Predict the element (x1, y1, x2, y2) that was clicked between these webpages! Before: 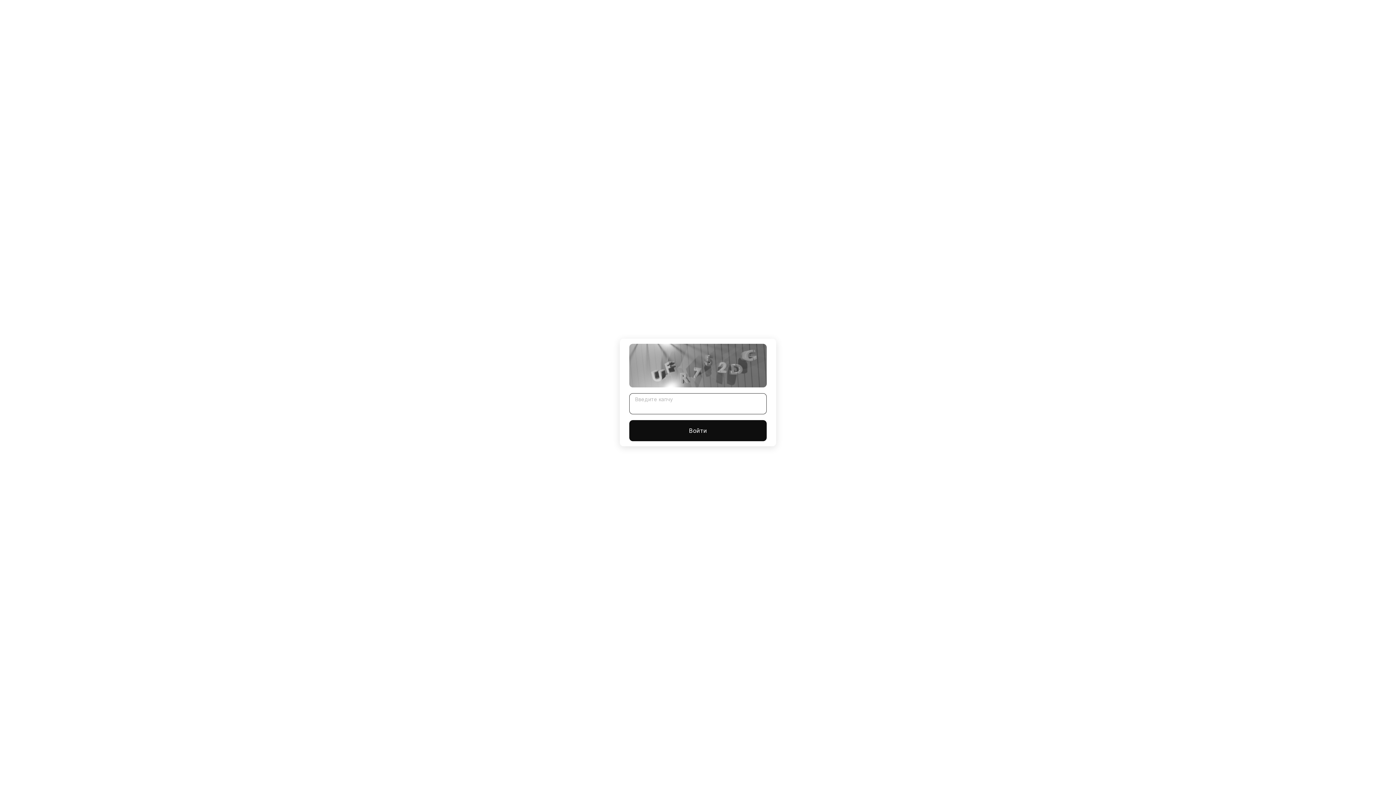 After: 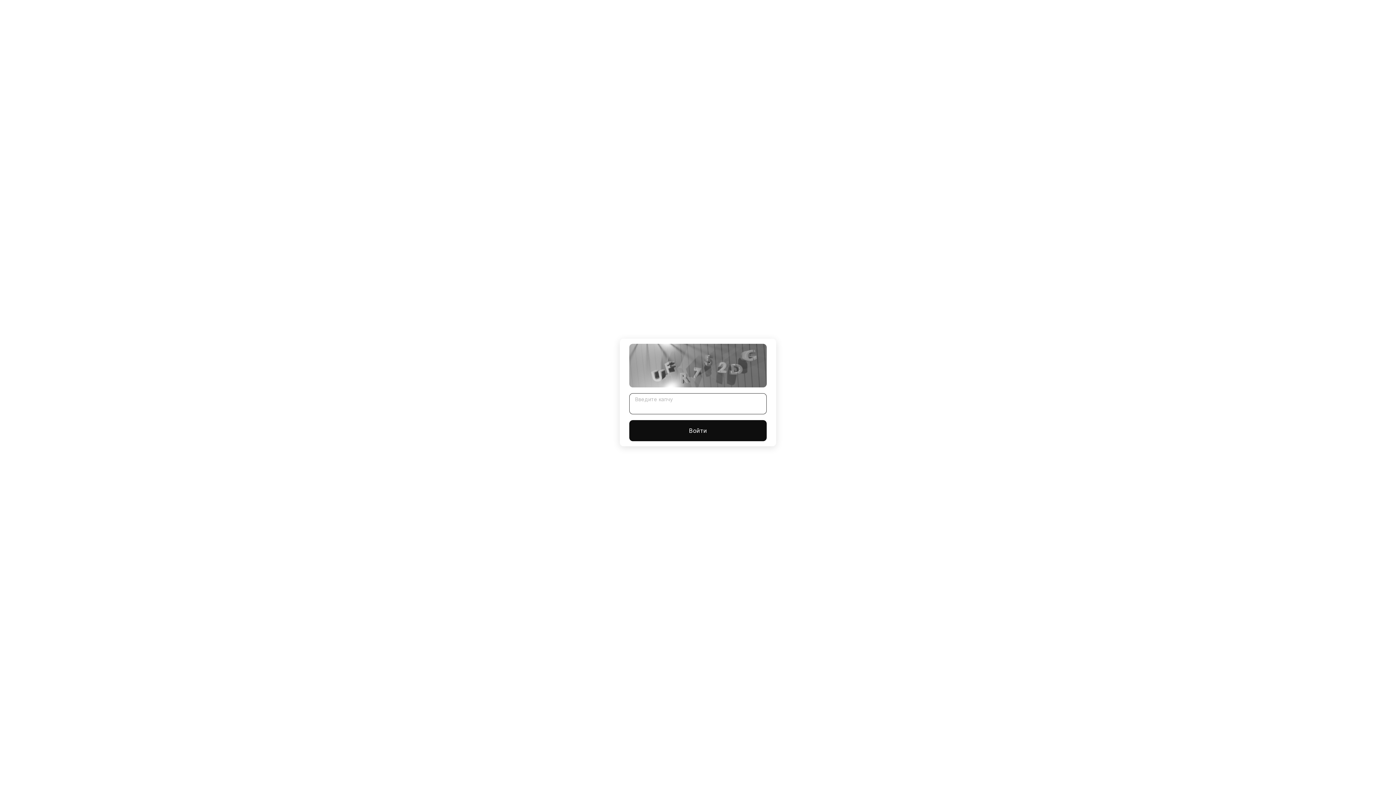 Action: bbox: (629, 420, 766, 441) label: Войти